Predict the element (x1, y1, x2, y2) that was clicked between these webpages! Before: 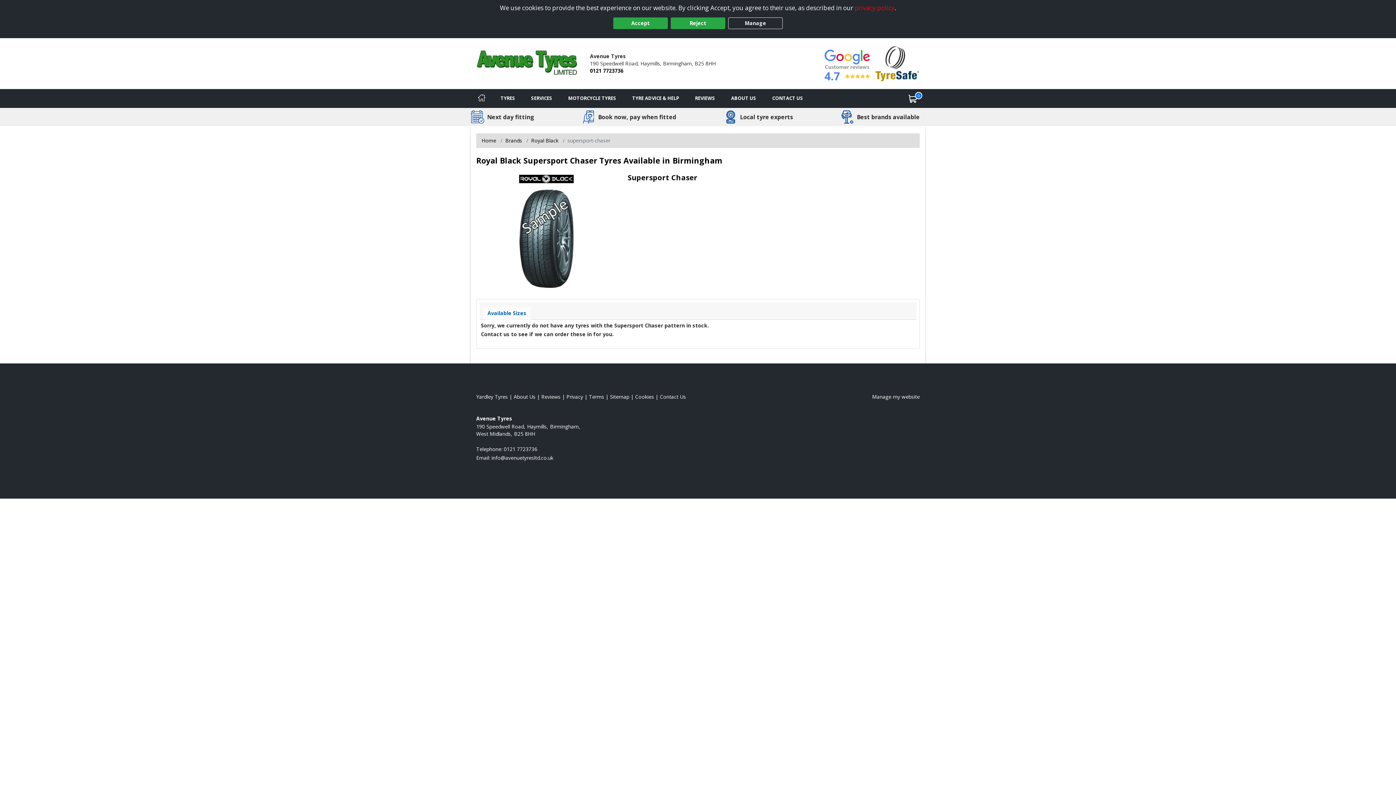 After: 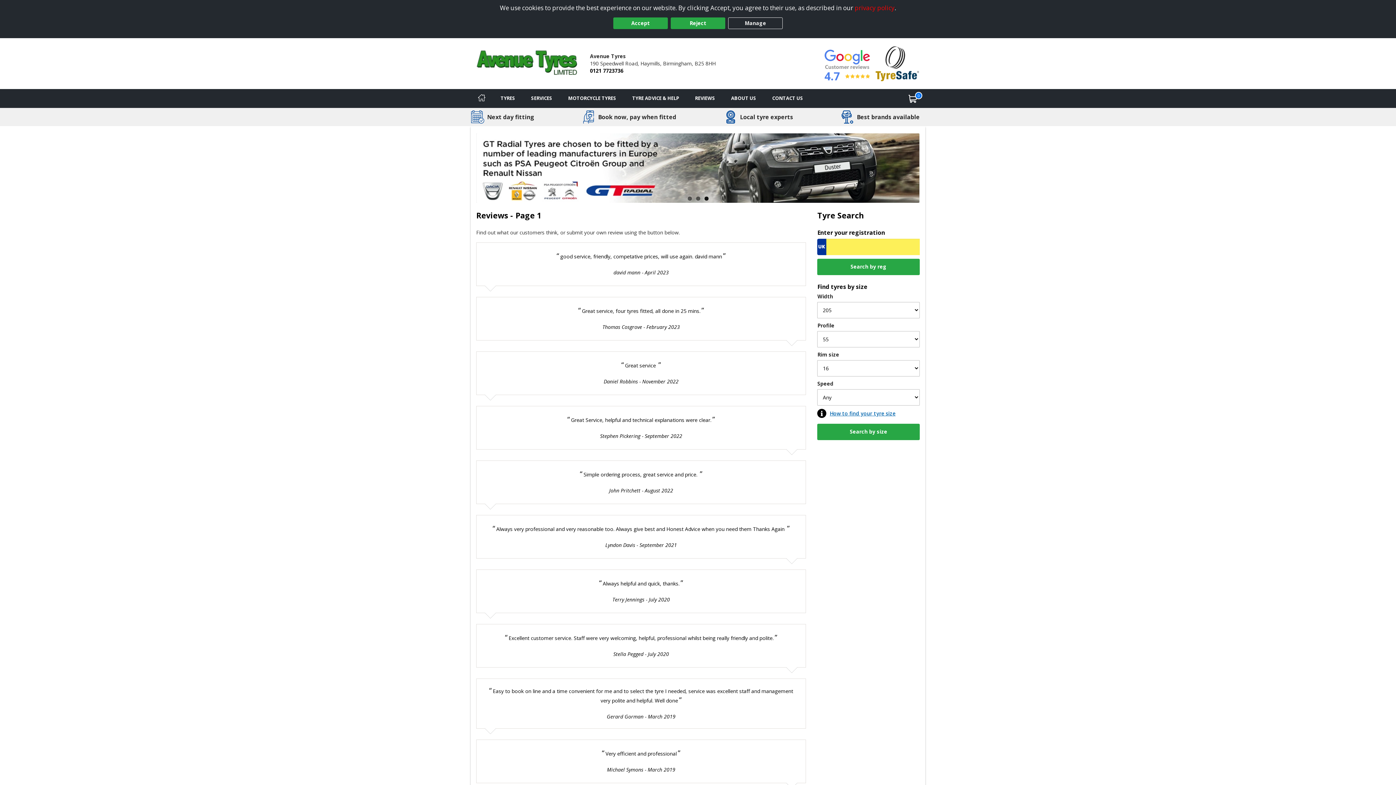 Action: bbox: (687, 89, 723, 107) label: View reviews